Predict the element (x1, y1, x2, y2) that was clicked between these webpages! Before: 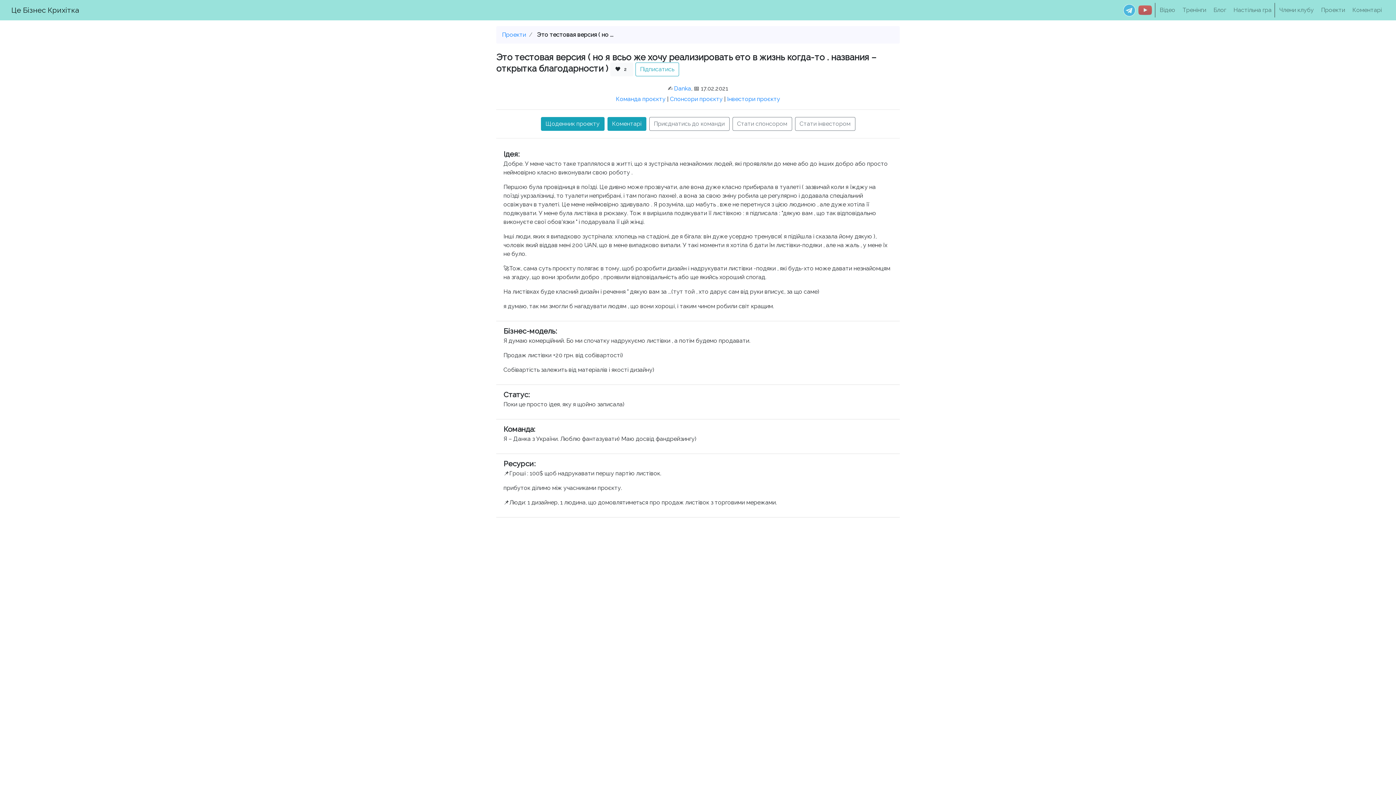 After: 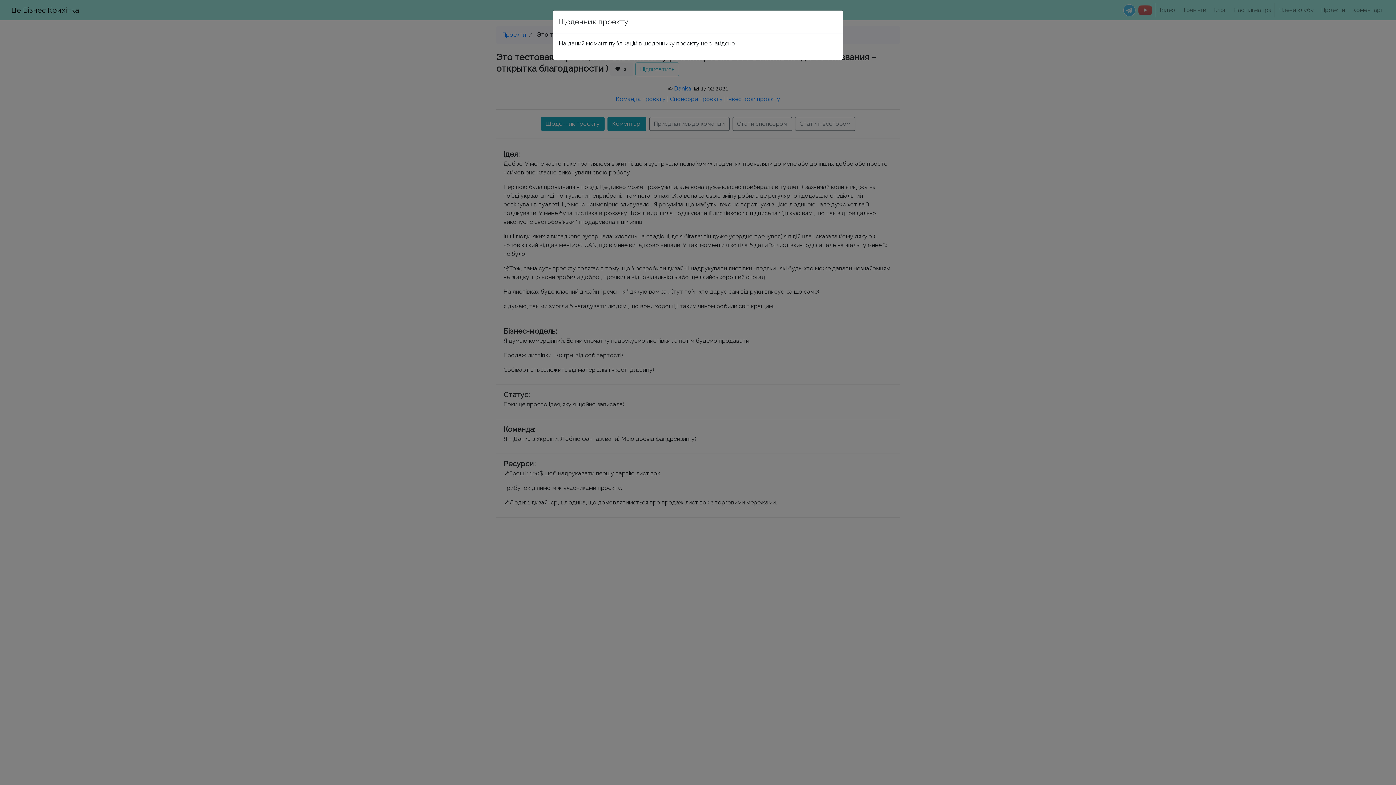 Action: bbox: (540, 117, 604, 130) label: Щоденник проекту